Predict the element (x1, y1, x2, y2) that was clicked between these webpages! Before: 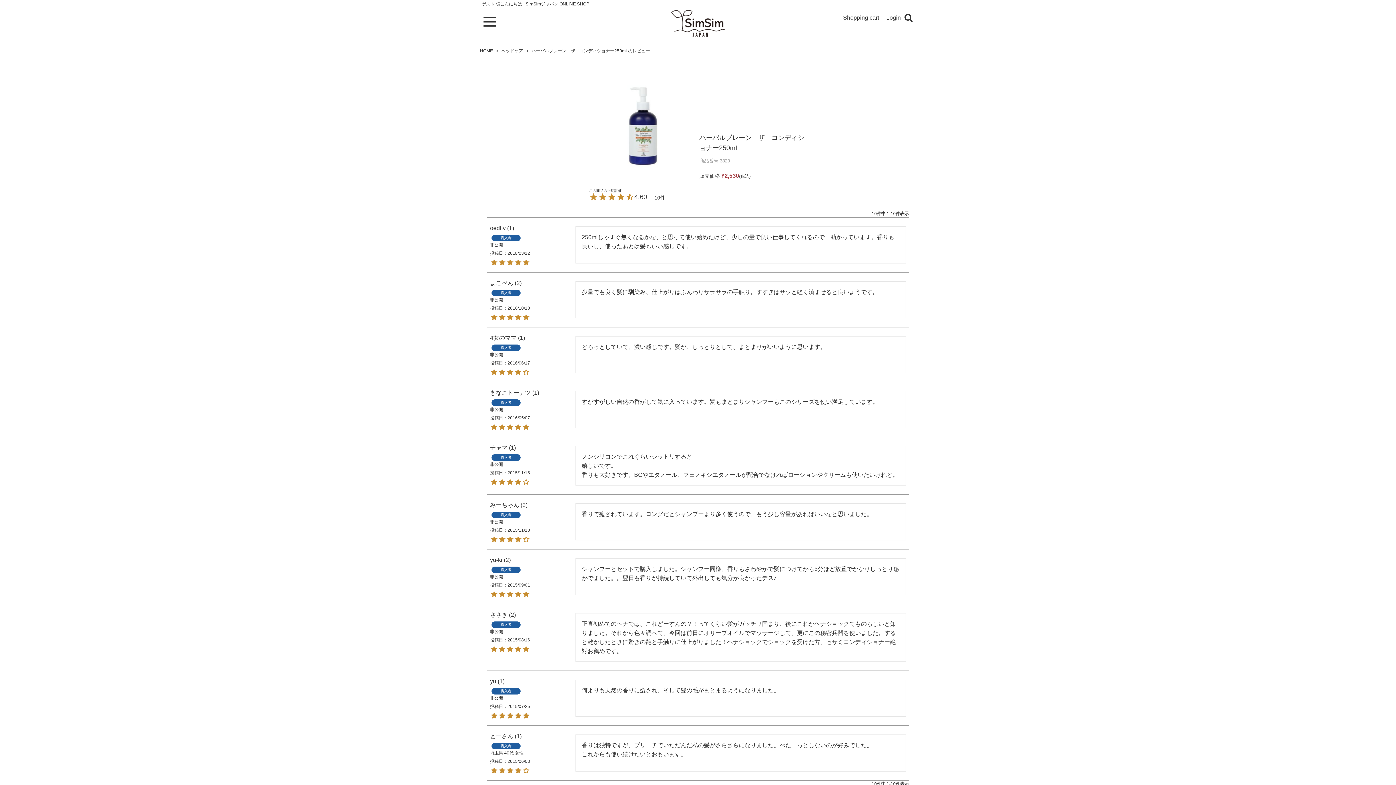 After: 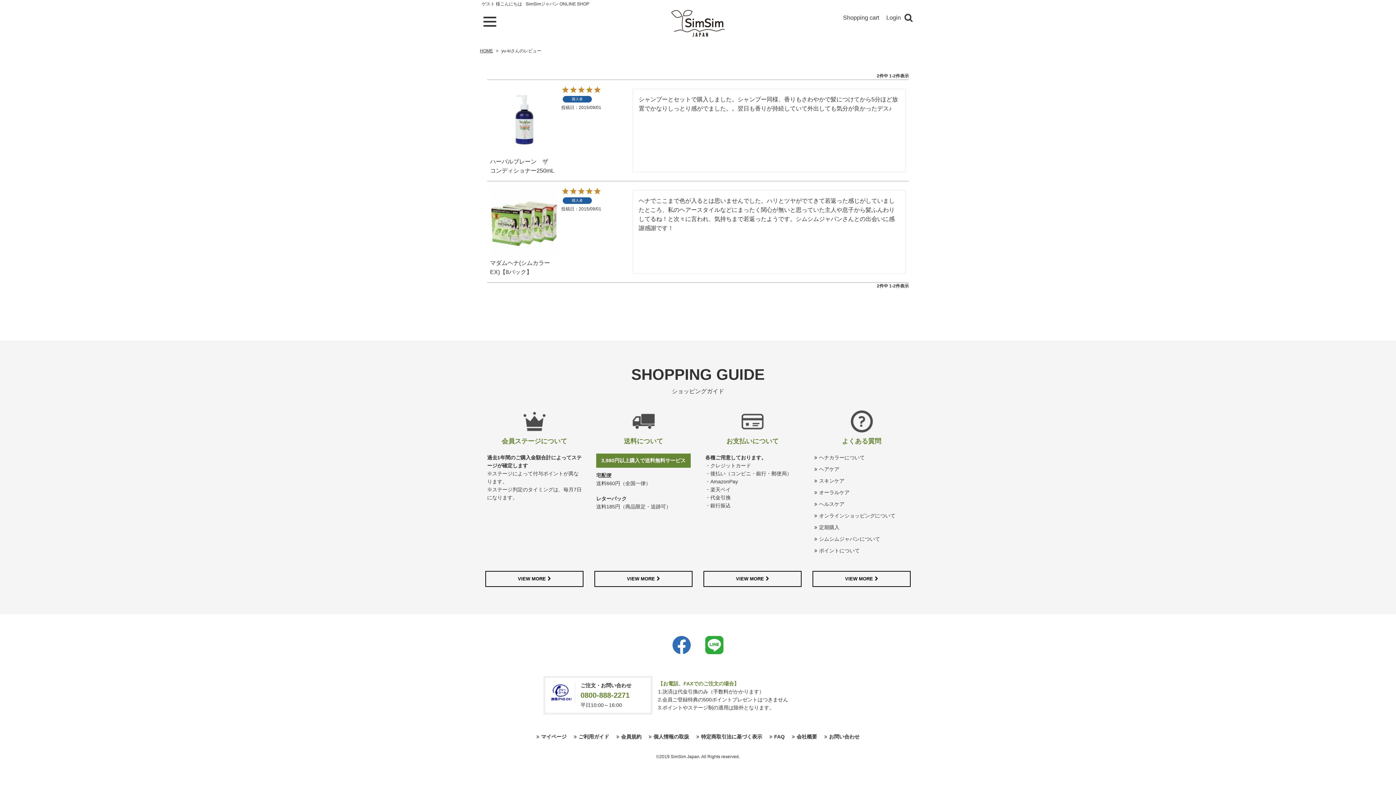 Action: bbox: (490, 557, 510, 563) label: yu-ki 2